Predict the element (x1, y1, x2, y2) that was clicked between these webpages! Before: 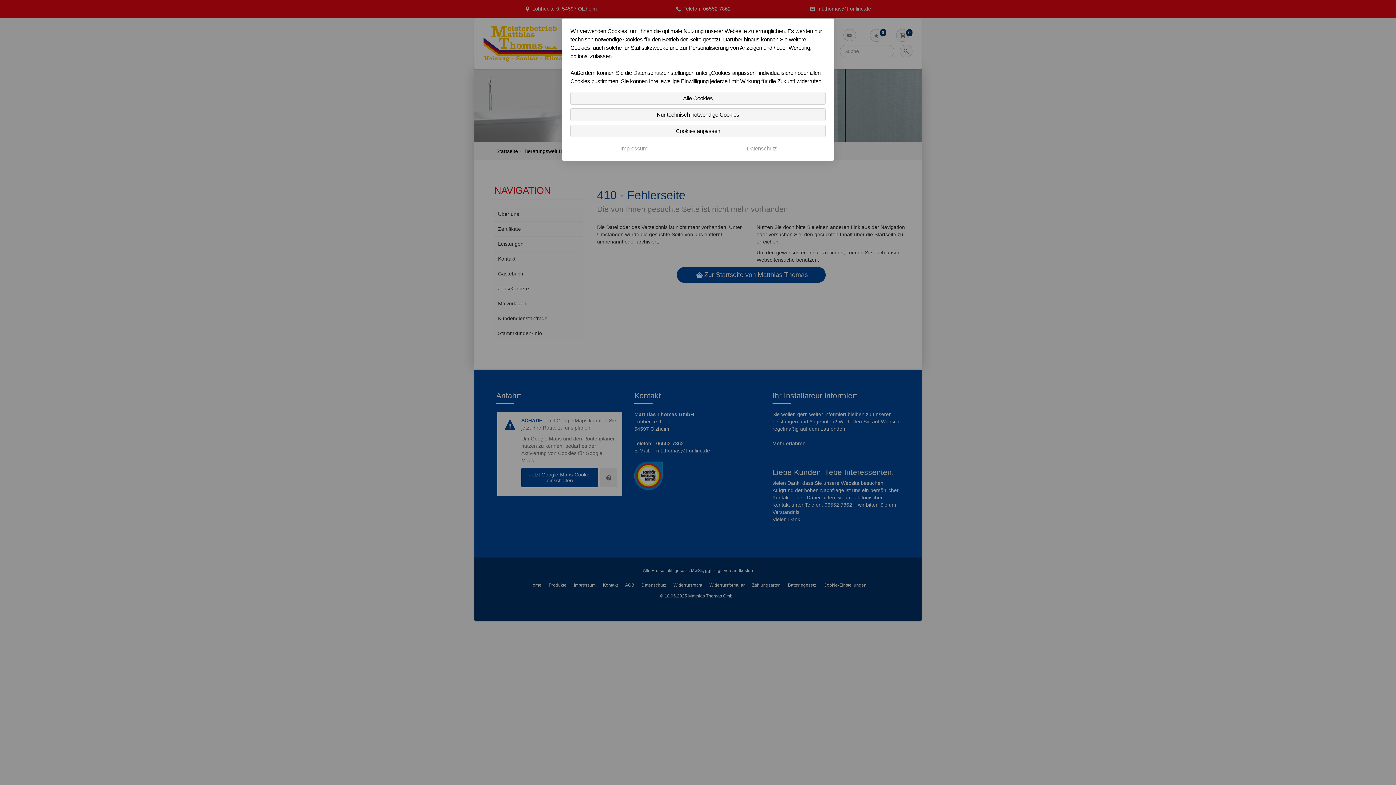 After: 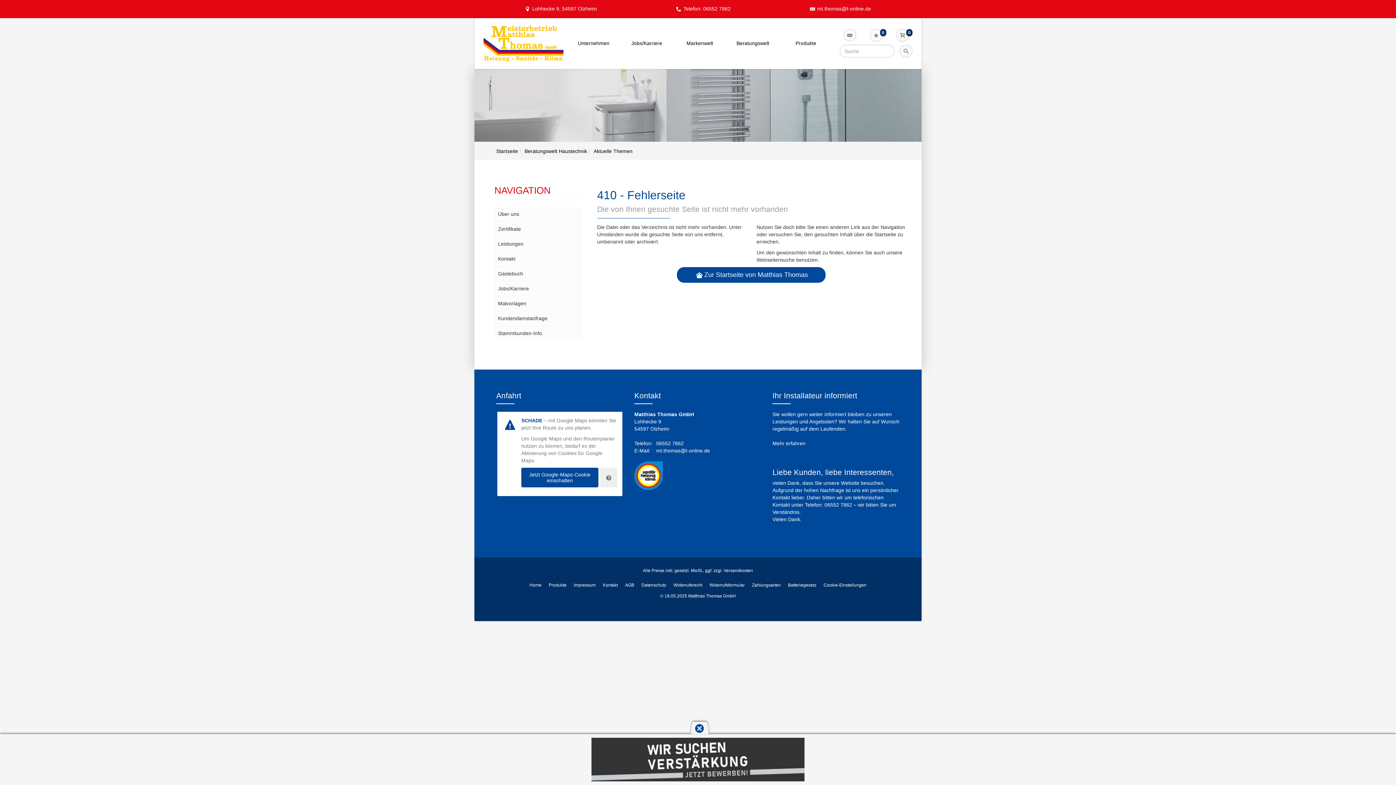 Action: bbox: (570, 108, 825, 121) label: Nur technisch notwendige Cookies